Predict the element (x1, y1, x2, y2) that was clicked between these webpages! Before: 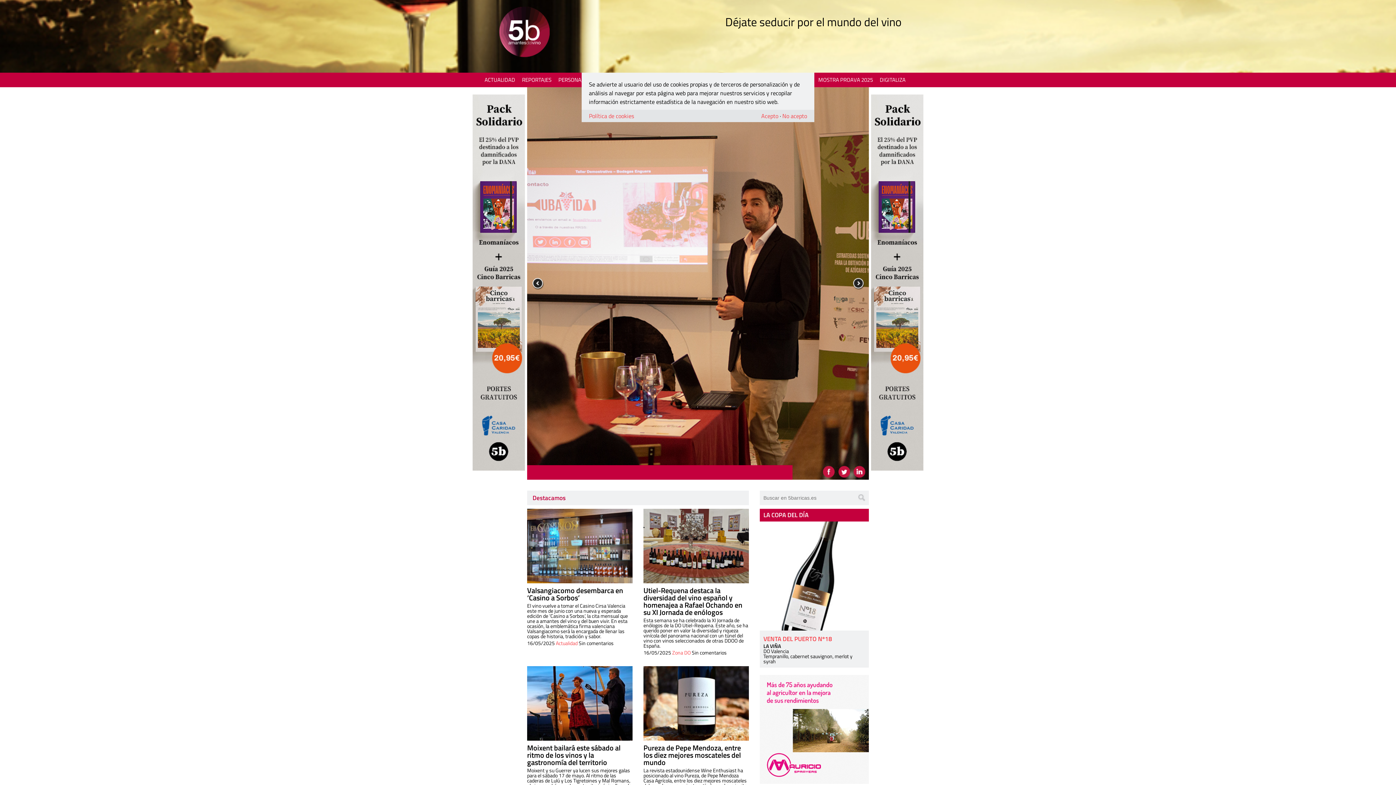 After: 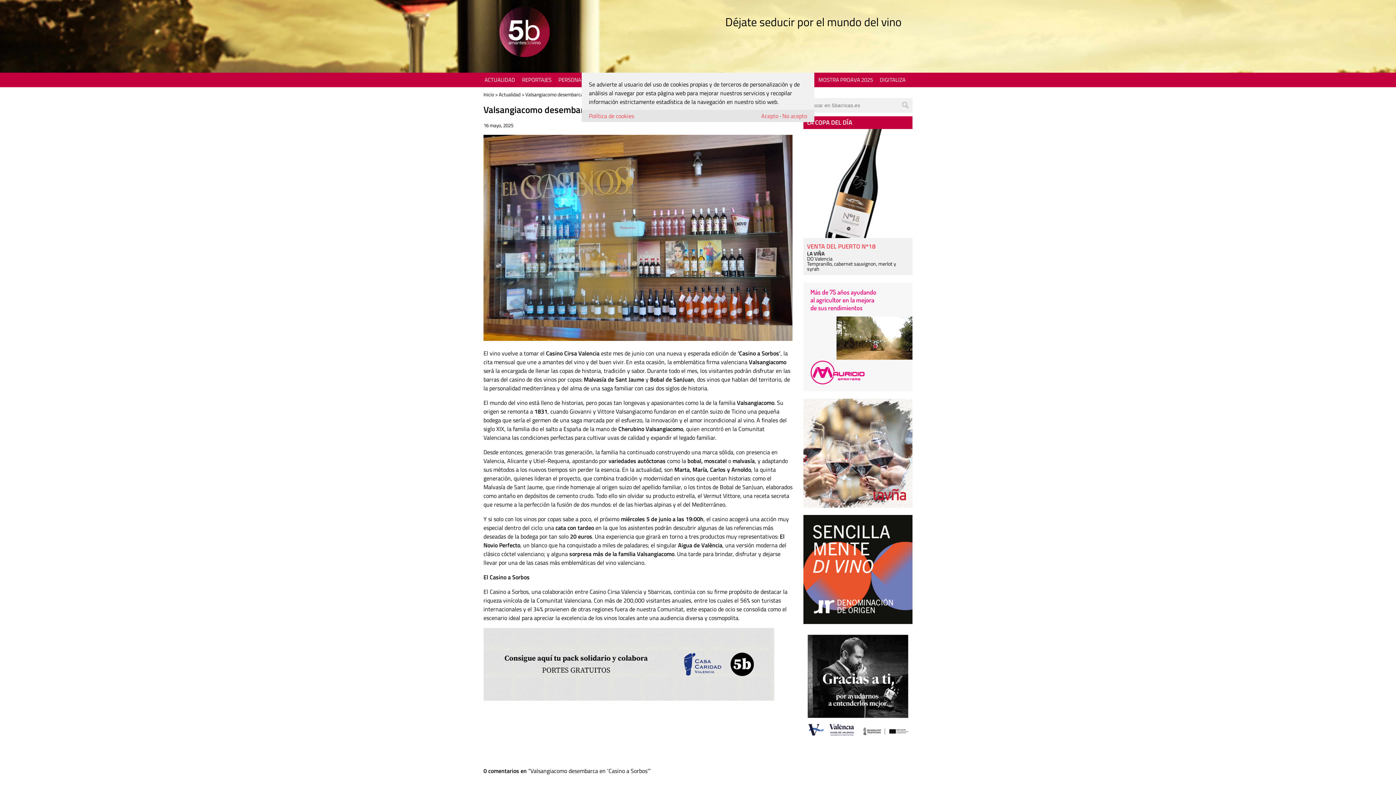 Action: bbox: (527, 585, 623, 603) label: Valsangiacomo desembarca en ‘Casino a Sorbos’